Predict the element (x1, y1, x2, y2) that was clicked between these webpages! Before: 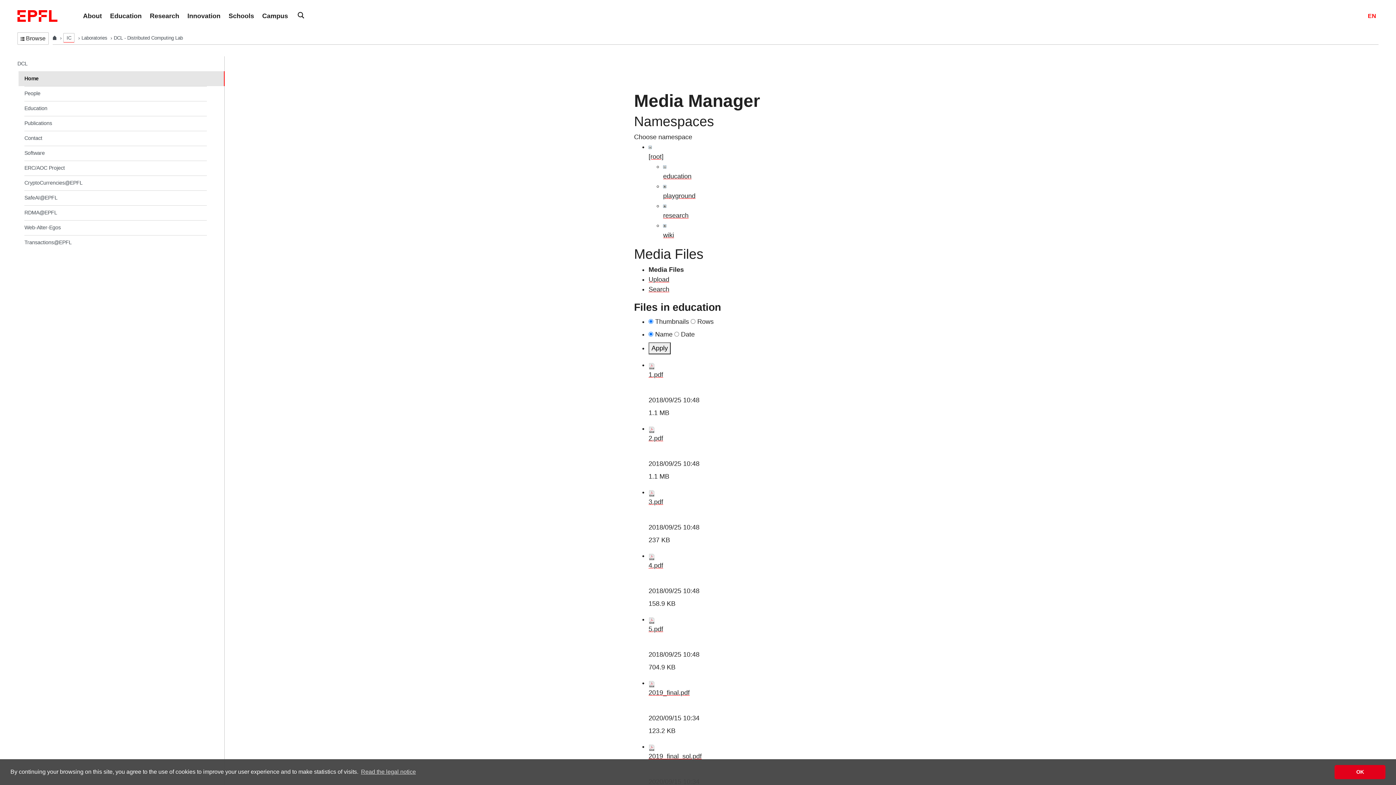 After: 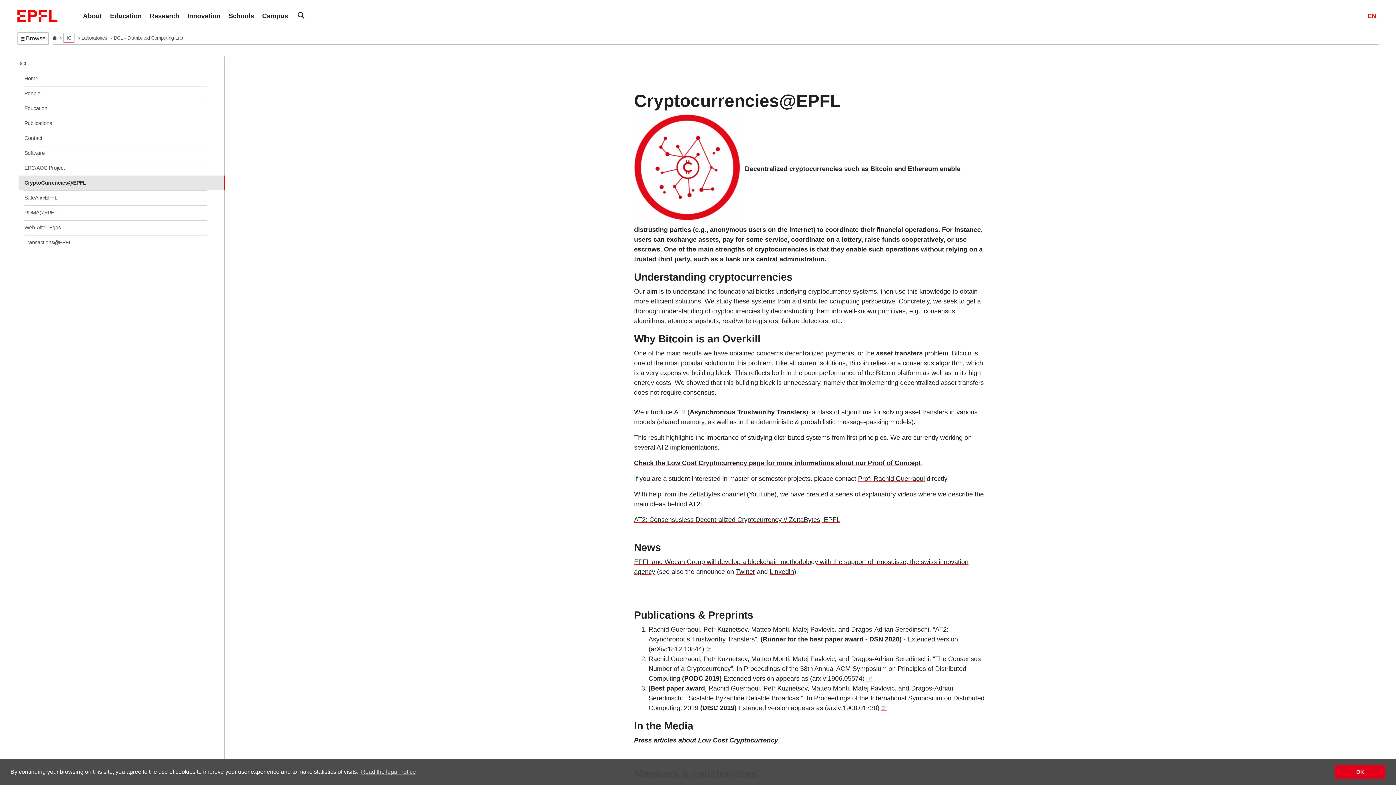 Action: label: CryptoCurrencies@EPFL bbox: (6, 175, 224, 190)